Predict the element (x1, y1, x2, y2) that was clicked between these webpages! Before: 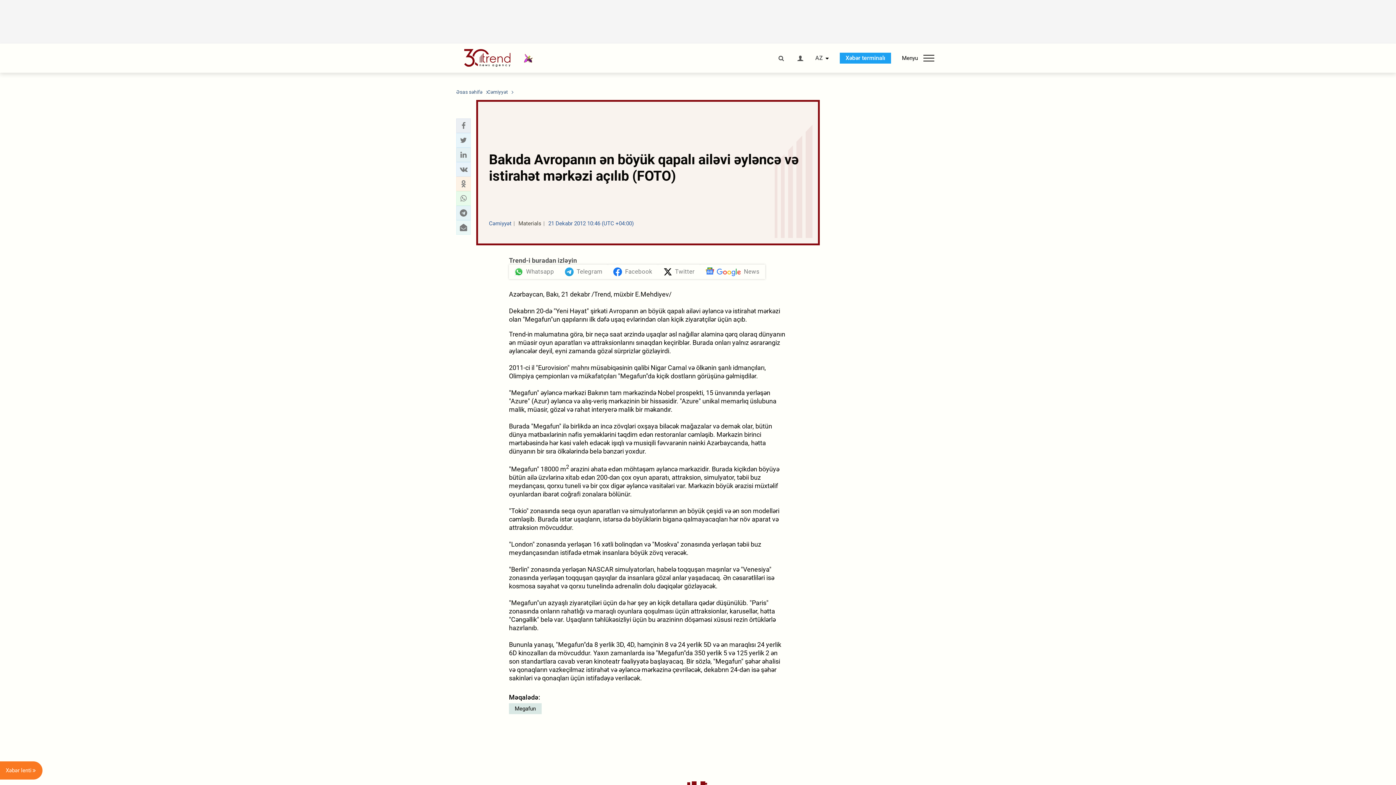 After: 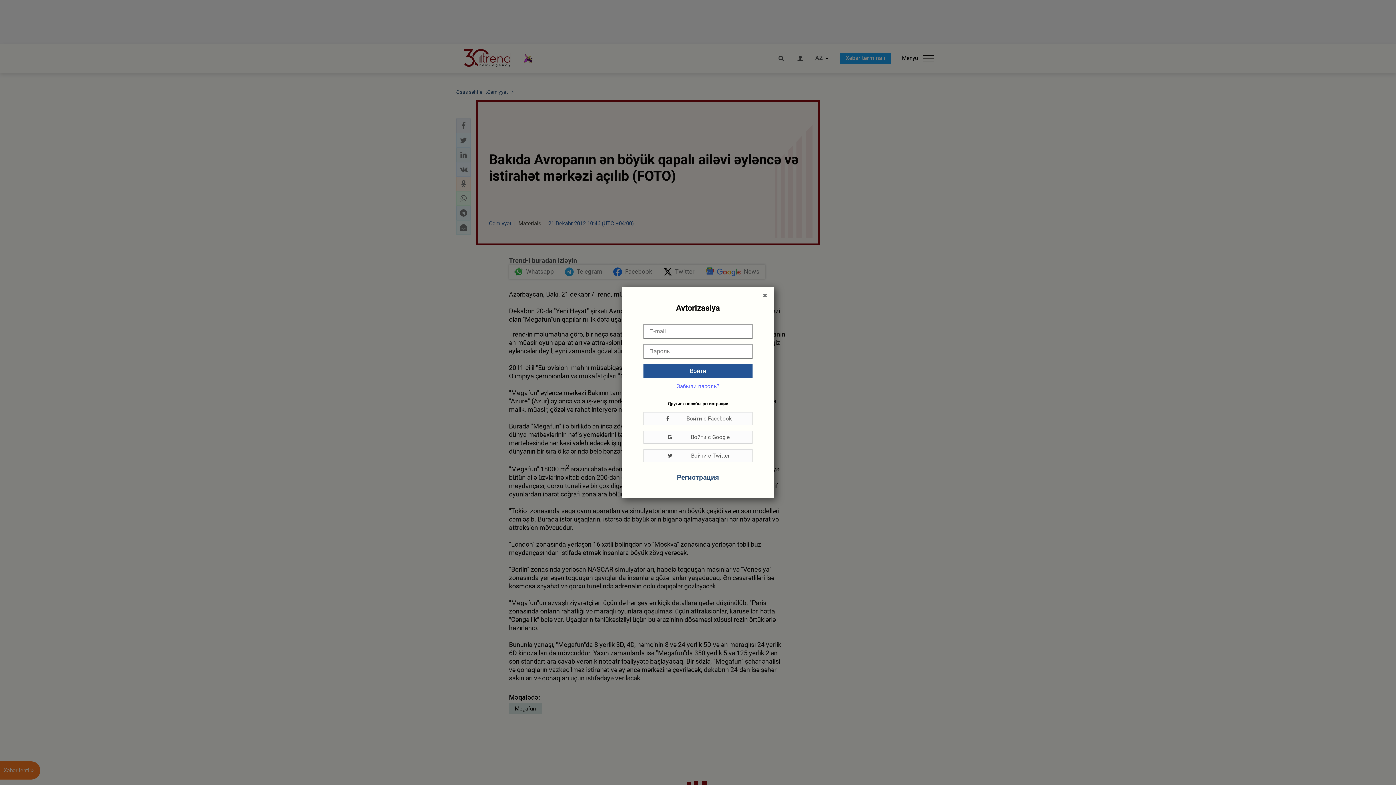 Action: bbox: (796, 55, 804, 61)